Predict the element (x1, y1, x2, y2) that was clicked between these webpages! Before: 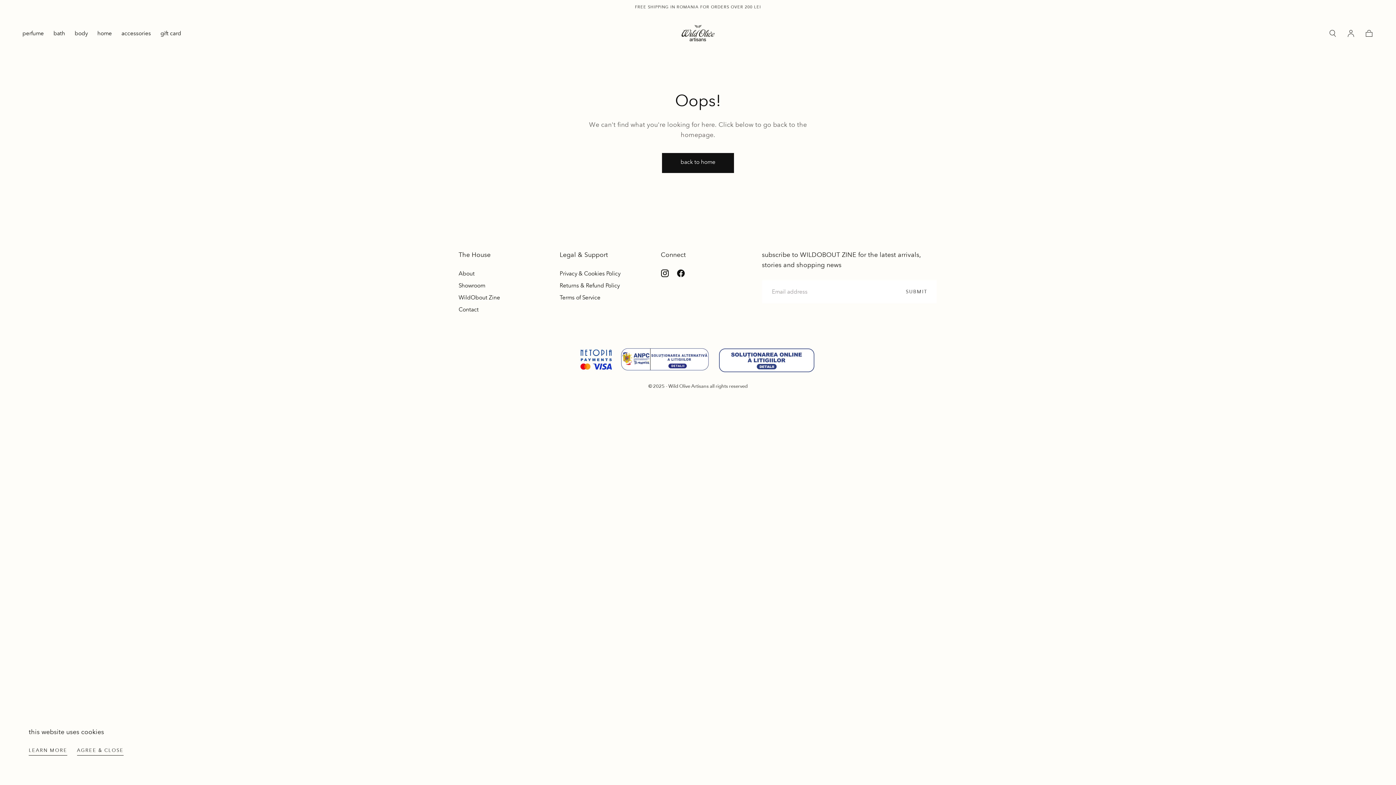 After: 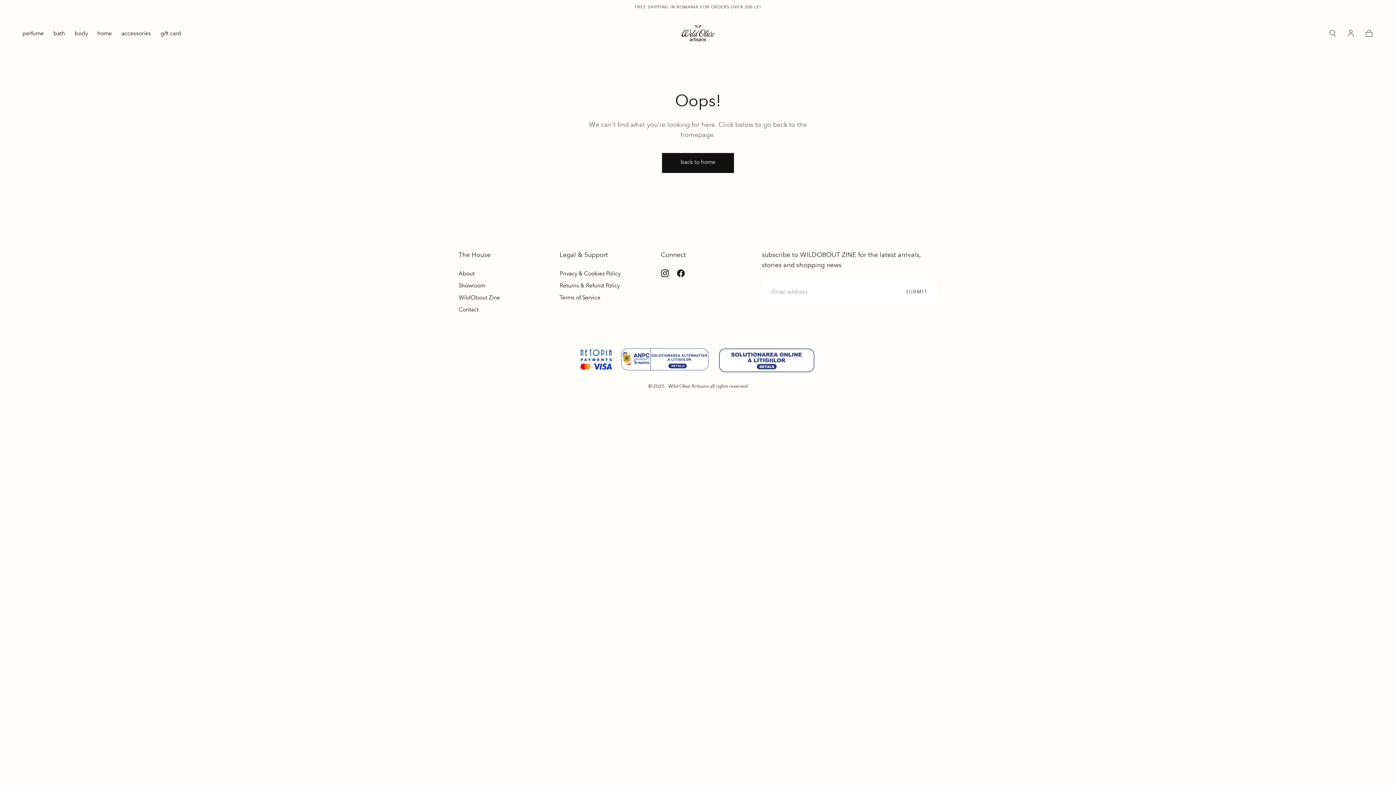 Action: label: AGREE & CLOSE bbox: (76, 746, 123, 756)